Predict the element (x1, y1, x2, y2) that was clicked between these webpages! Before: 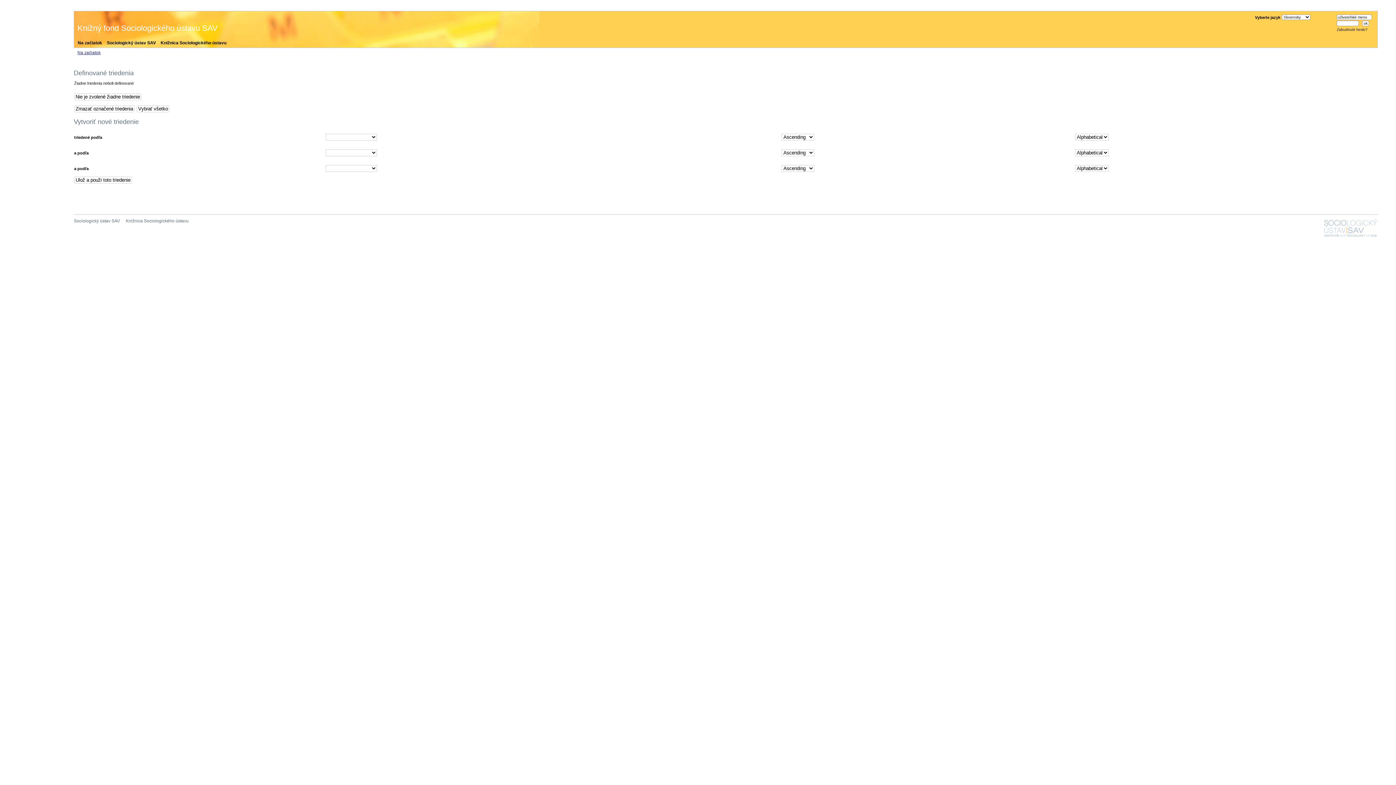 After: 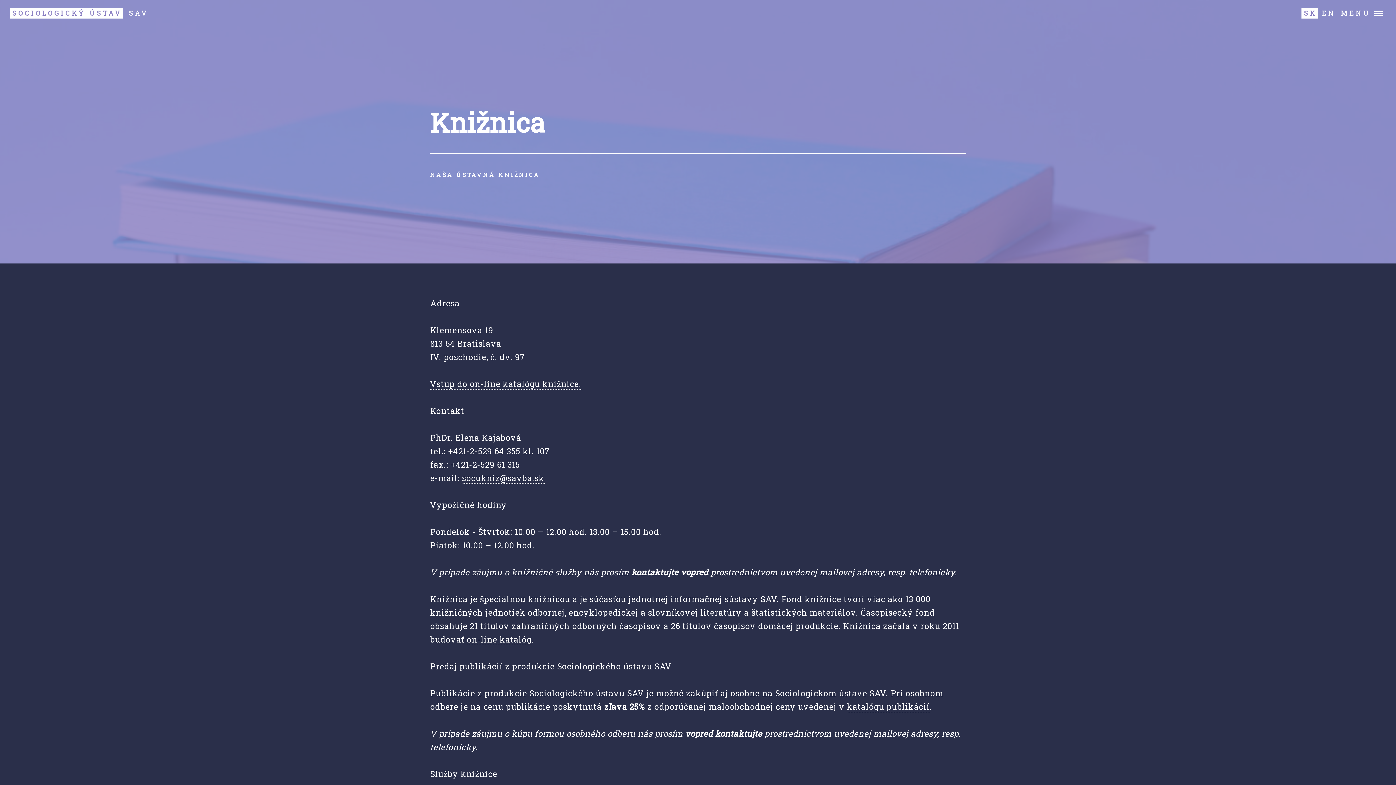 Action: bbox: (125, 218, 192, 223) label: Knižnica Sociologického ústavu